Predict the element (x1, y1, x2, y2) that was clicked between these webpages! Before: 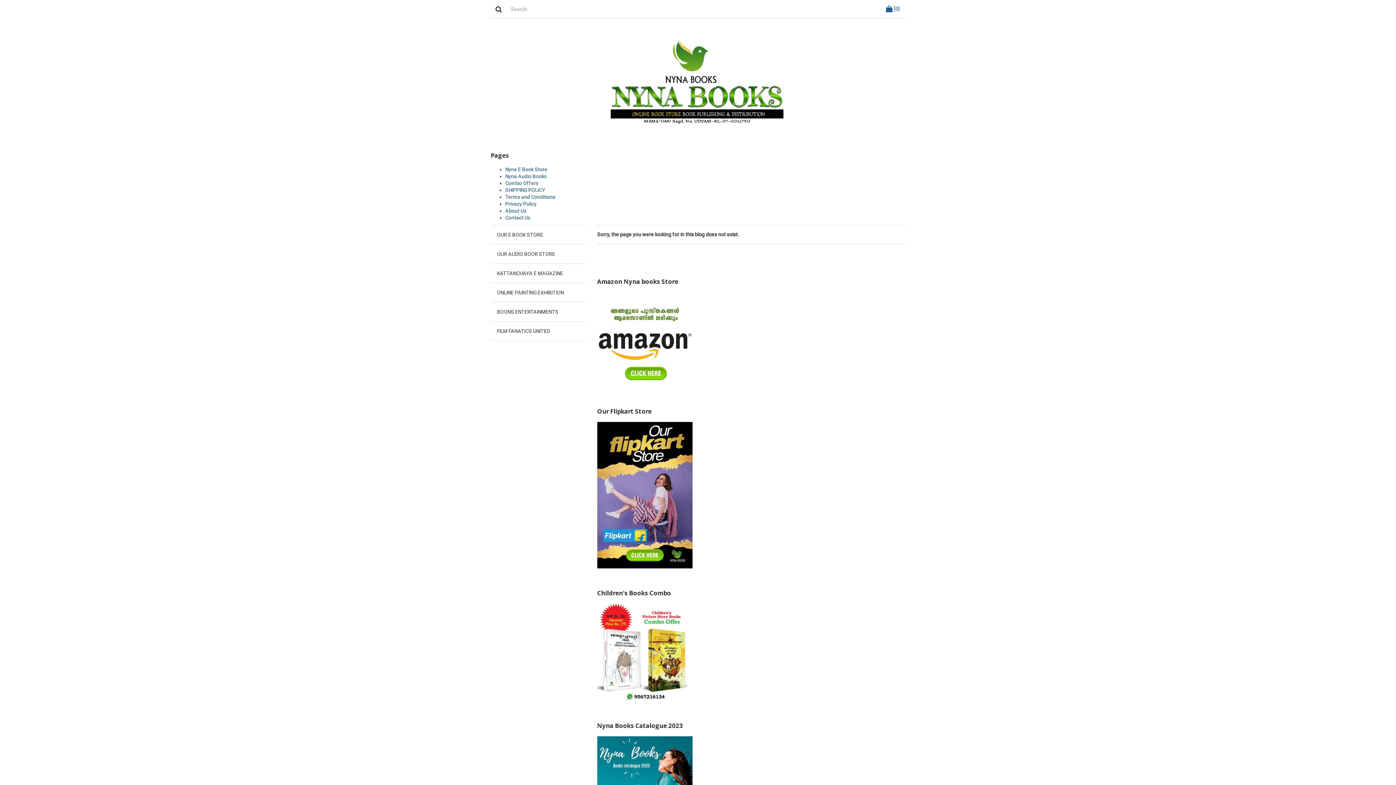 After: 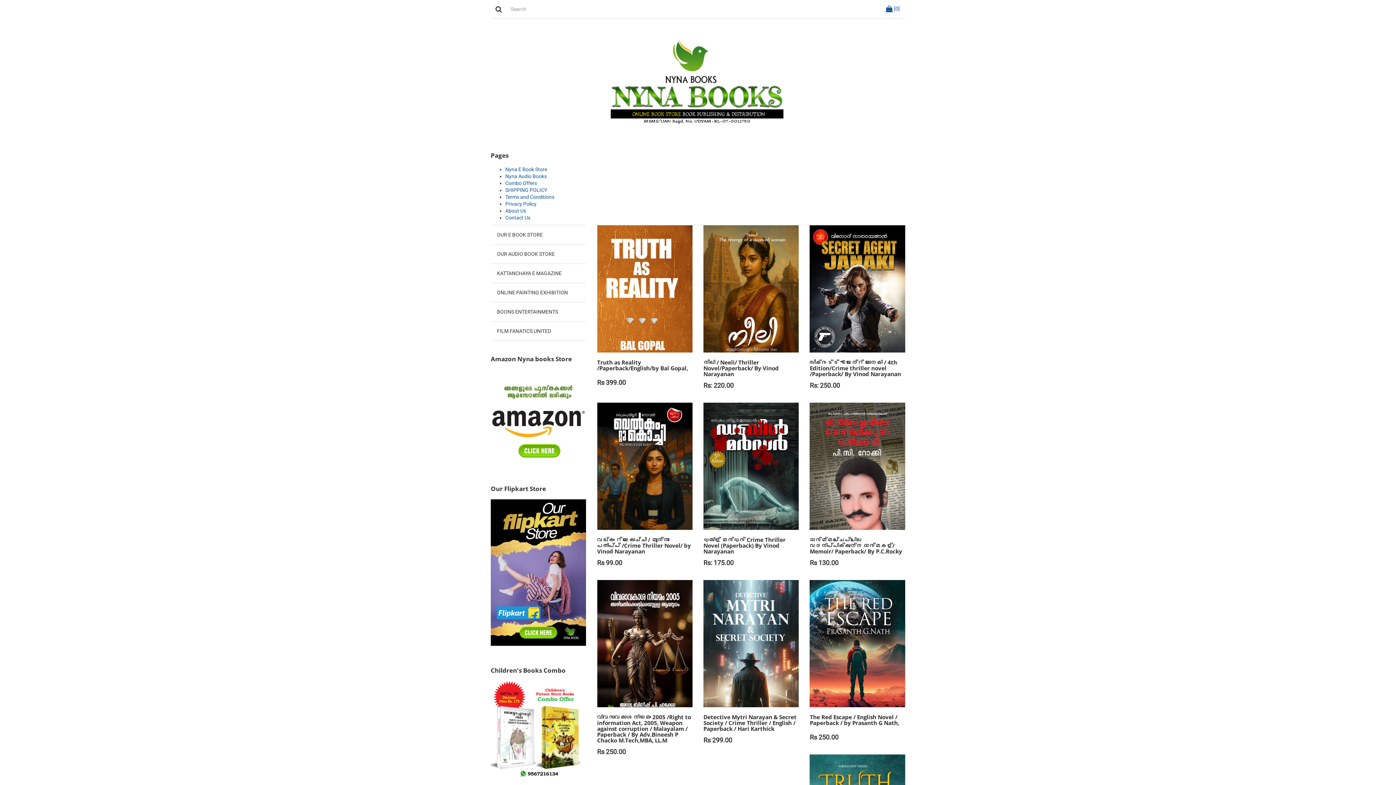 Action: bbox: (490, 40, 905, 130)